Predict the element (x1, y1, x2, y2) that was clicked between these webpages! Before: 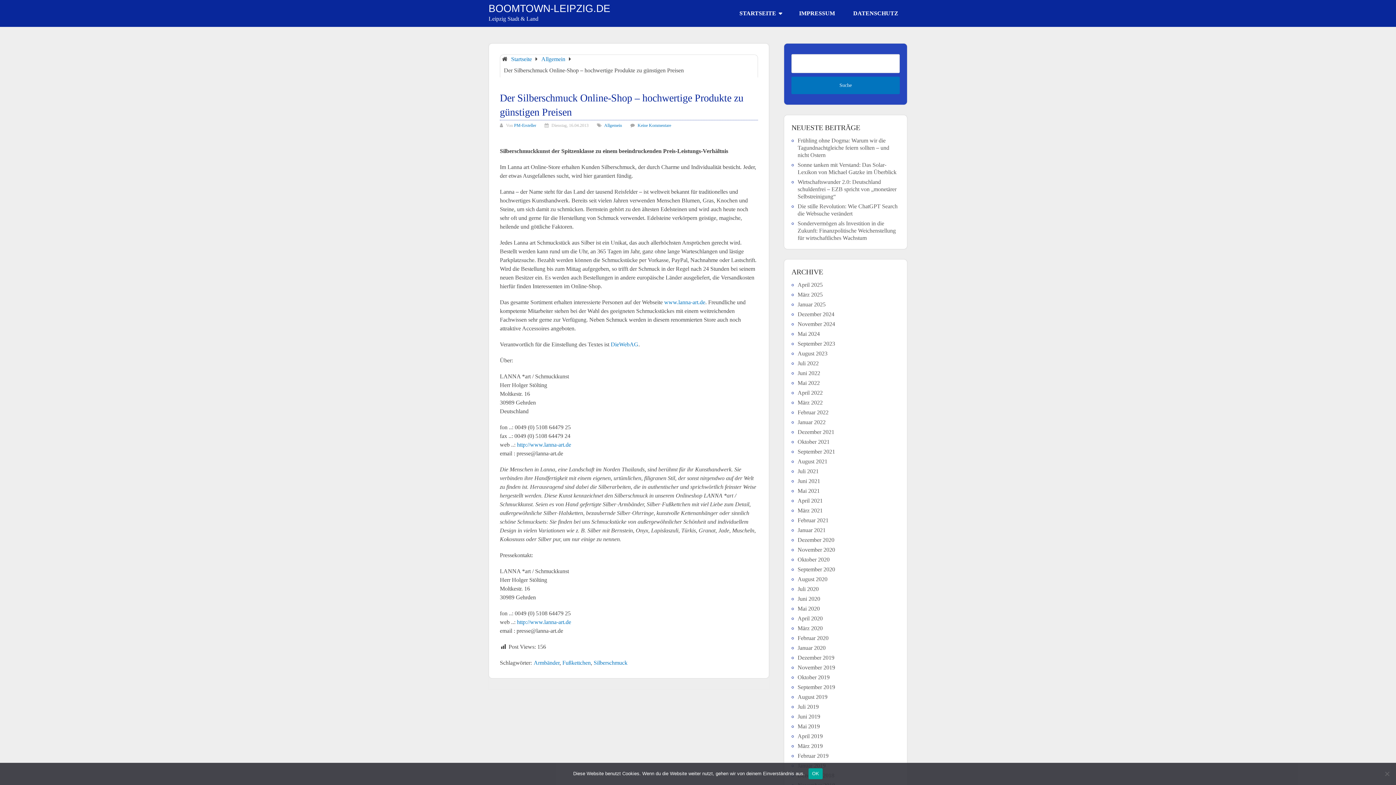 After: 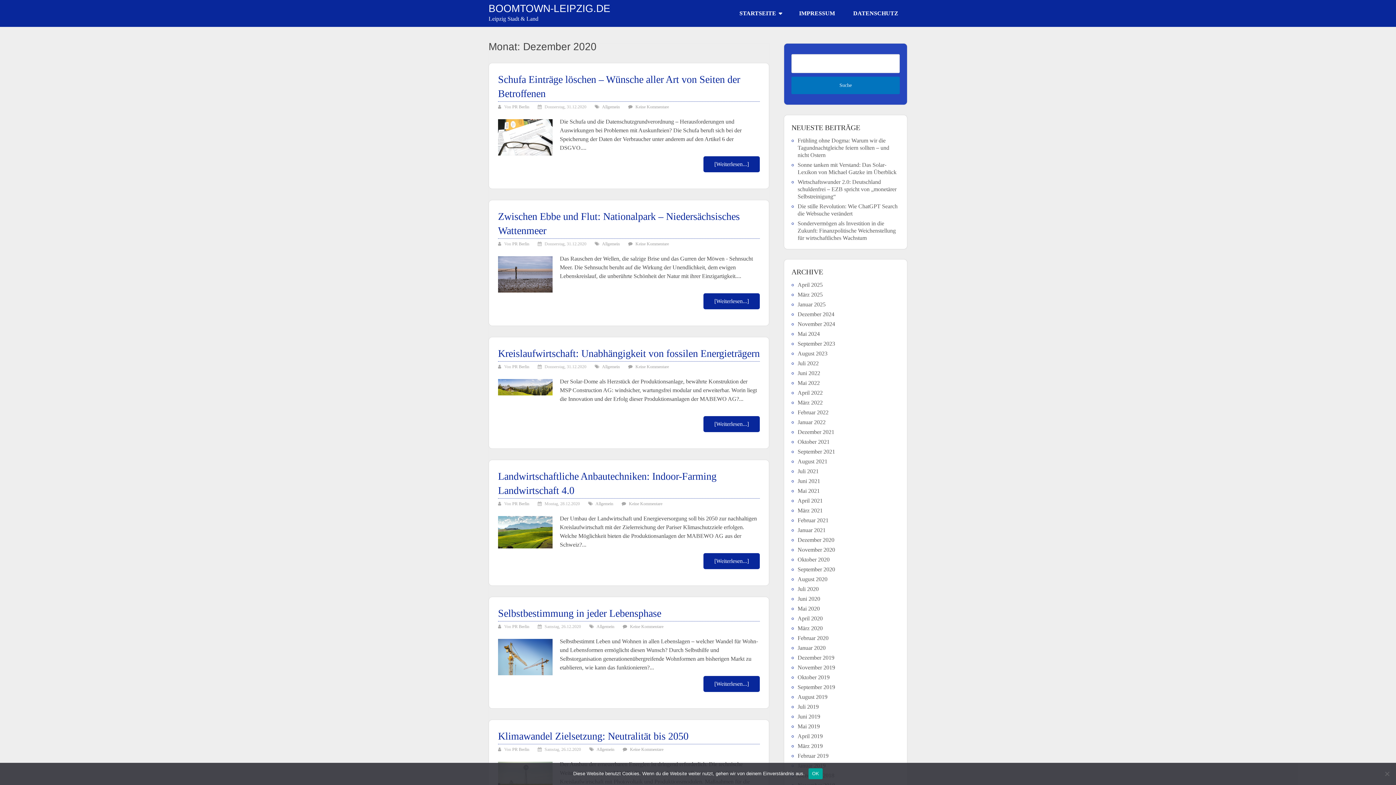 Action: bbox: (797, 537, 834, 543) label: Dezember 2020